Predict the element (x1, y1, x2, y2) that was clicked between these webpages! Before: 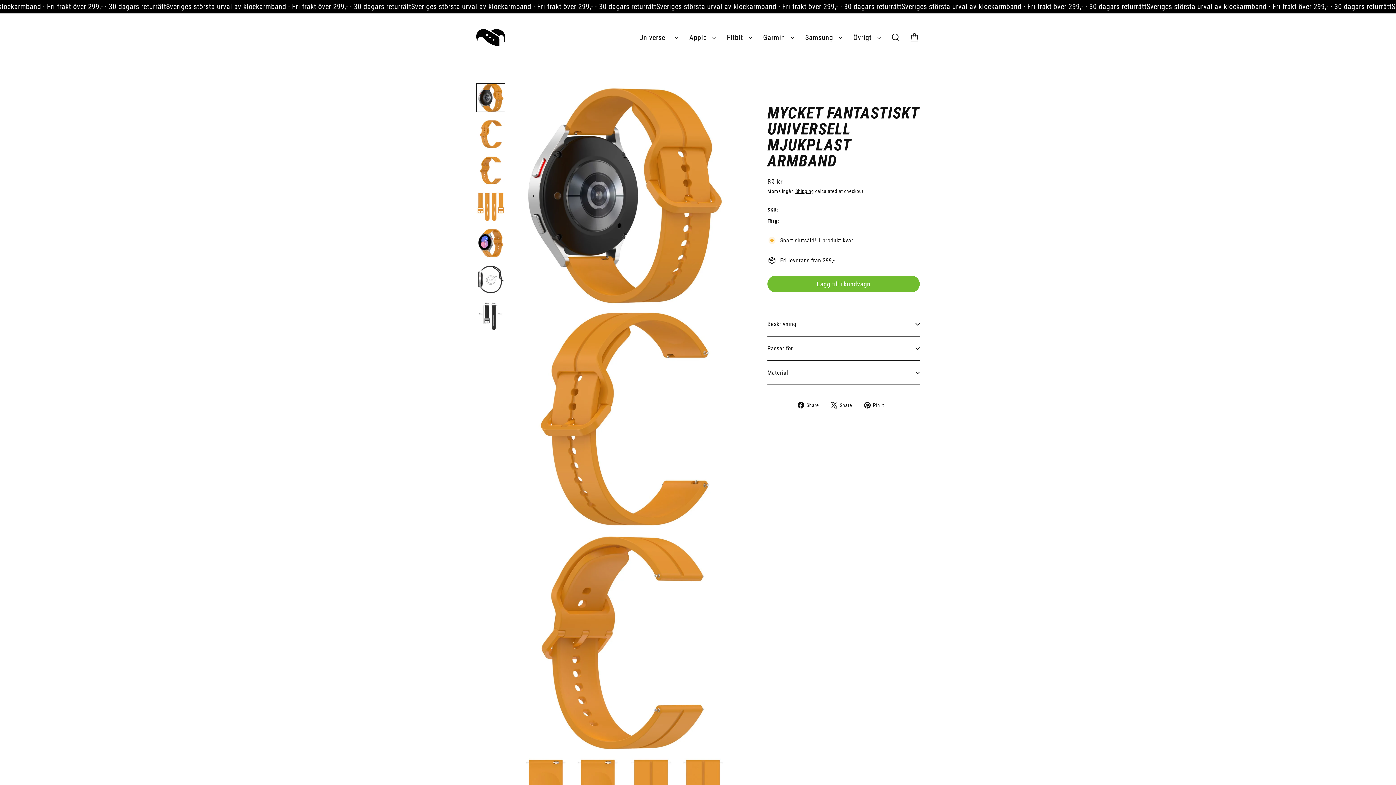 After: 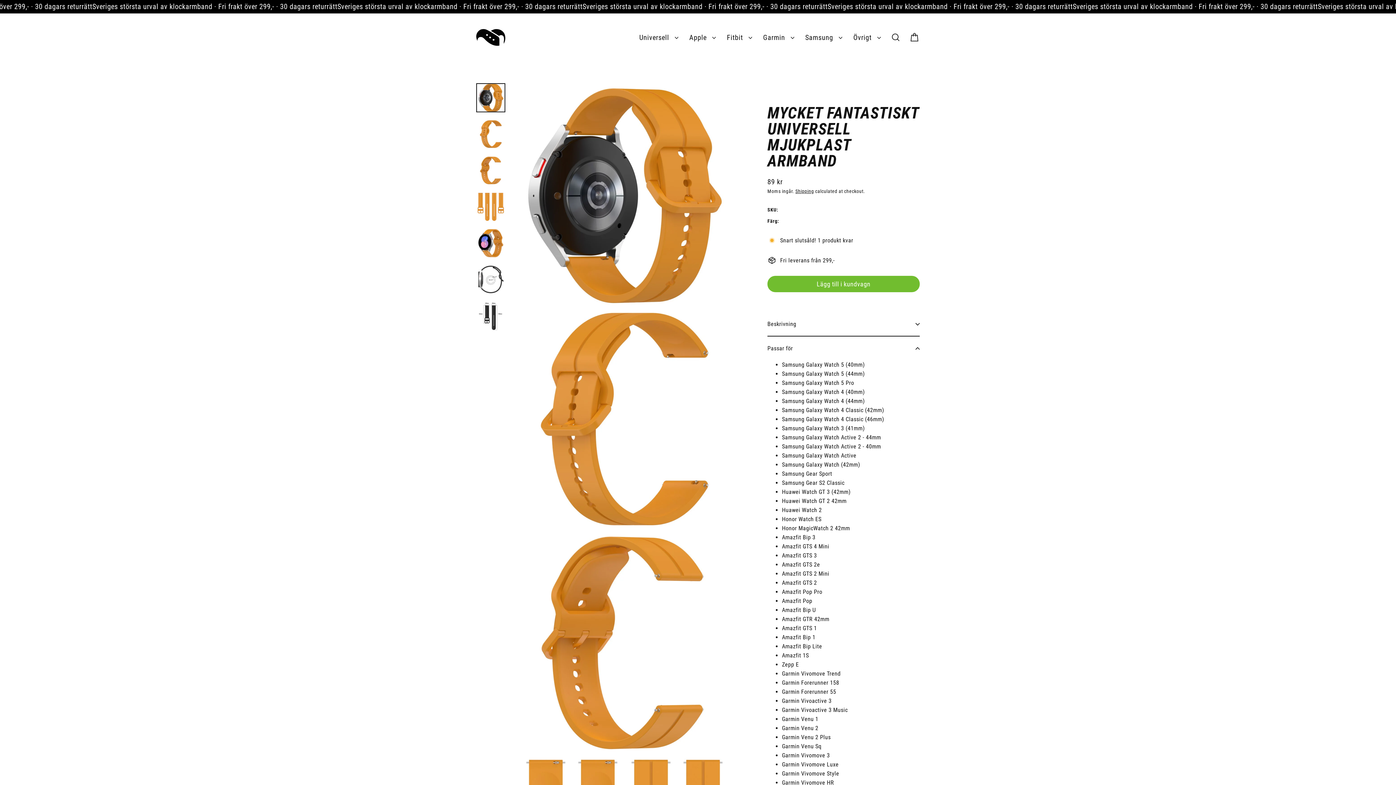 Action: bbox: (767, 336, 920, 360) label: Passar för